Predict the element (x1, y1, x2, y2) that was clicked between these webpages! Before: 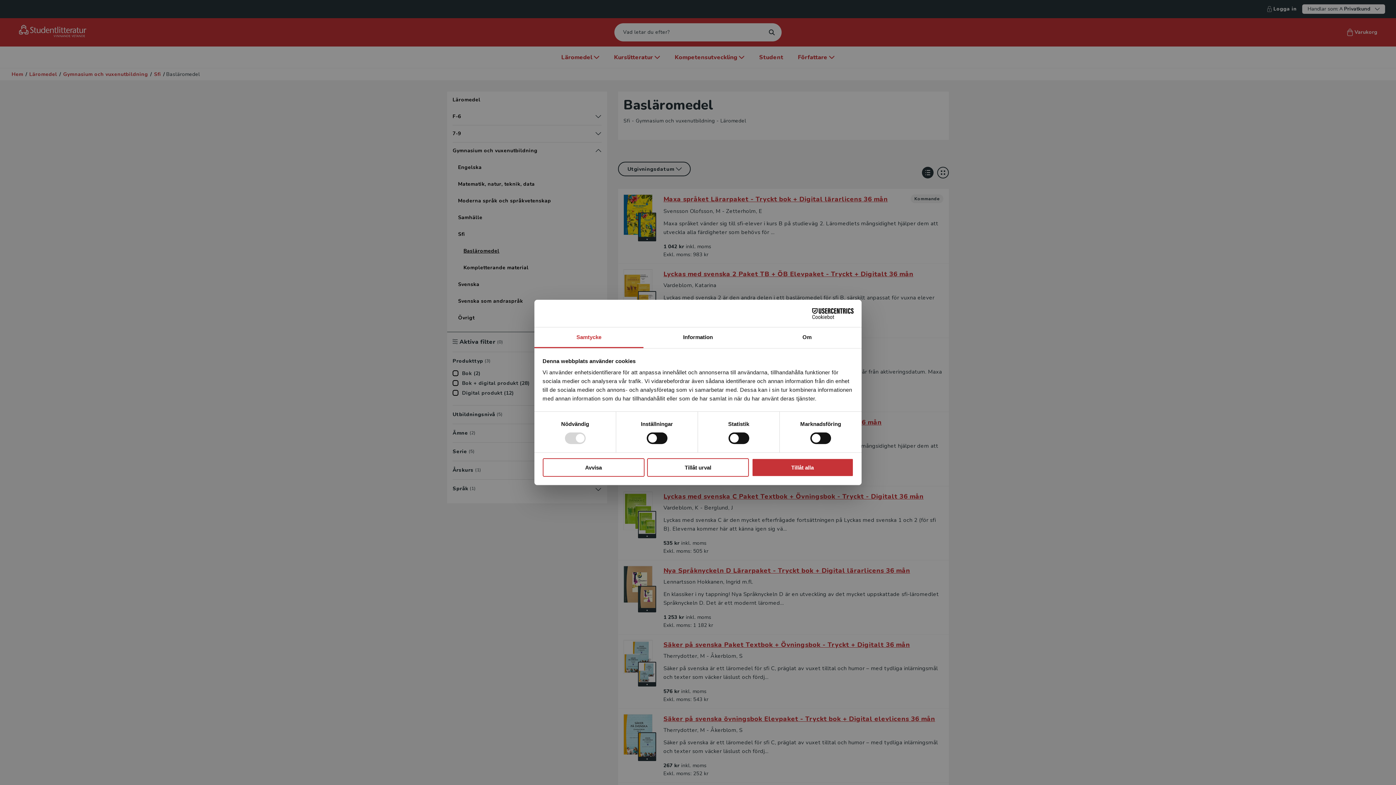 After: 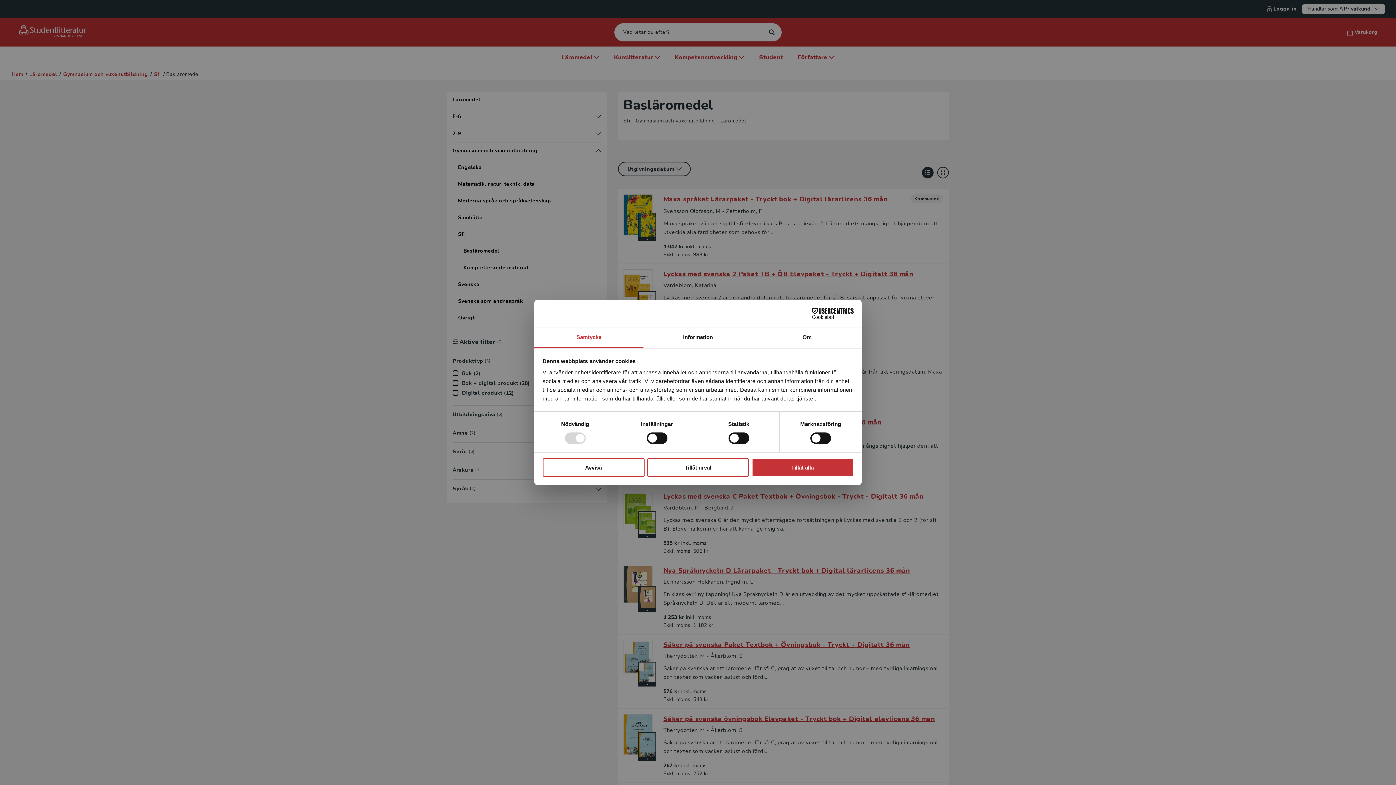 Action: label: Cookiebot - opens in a new window bbox: (790, 308, 853, 319)